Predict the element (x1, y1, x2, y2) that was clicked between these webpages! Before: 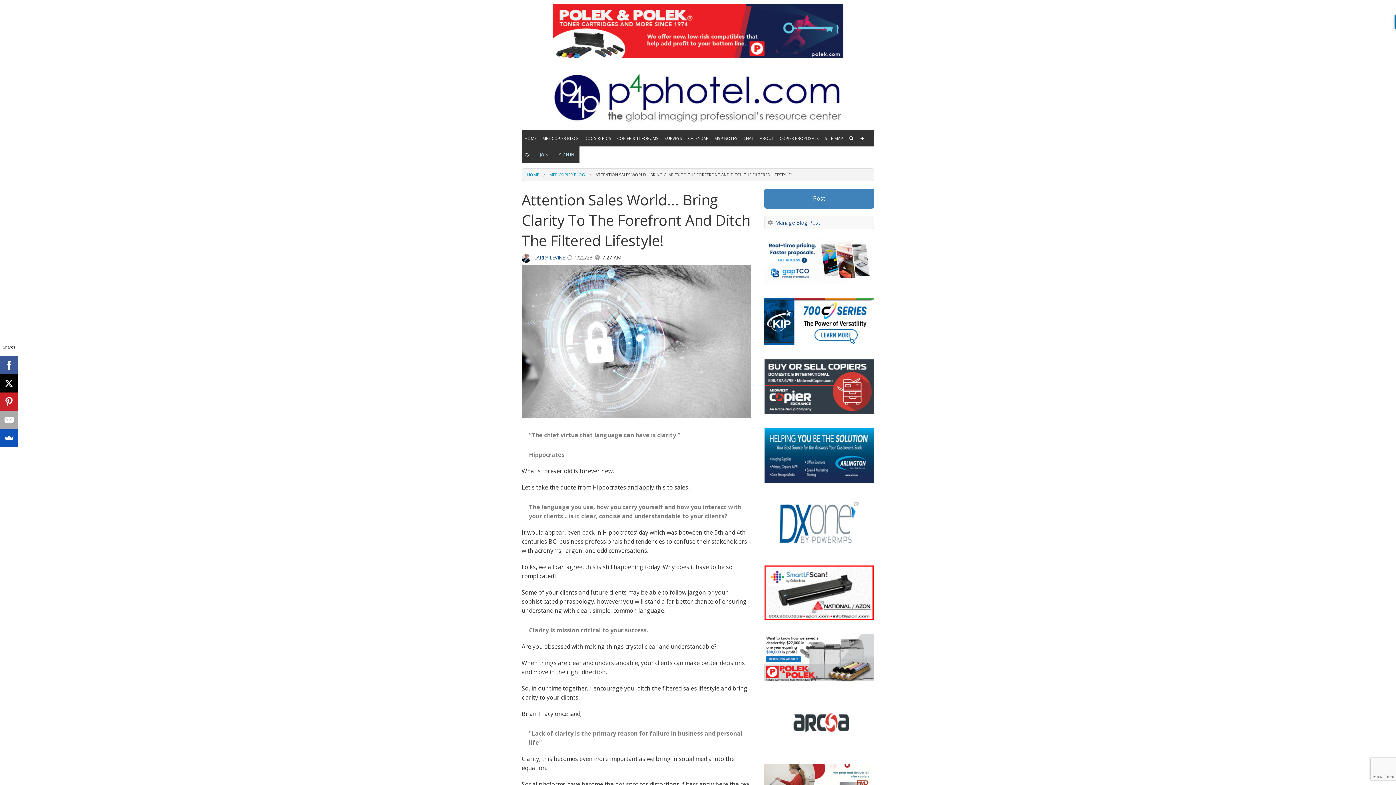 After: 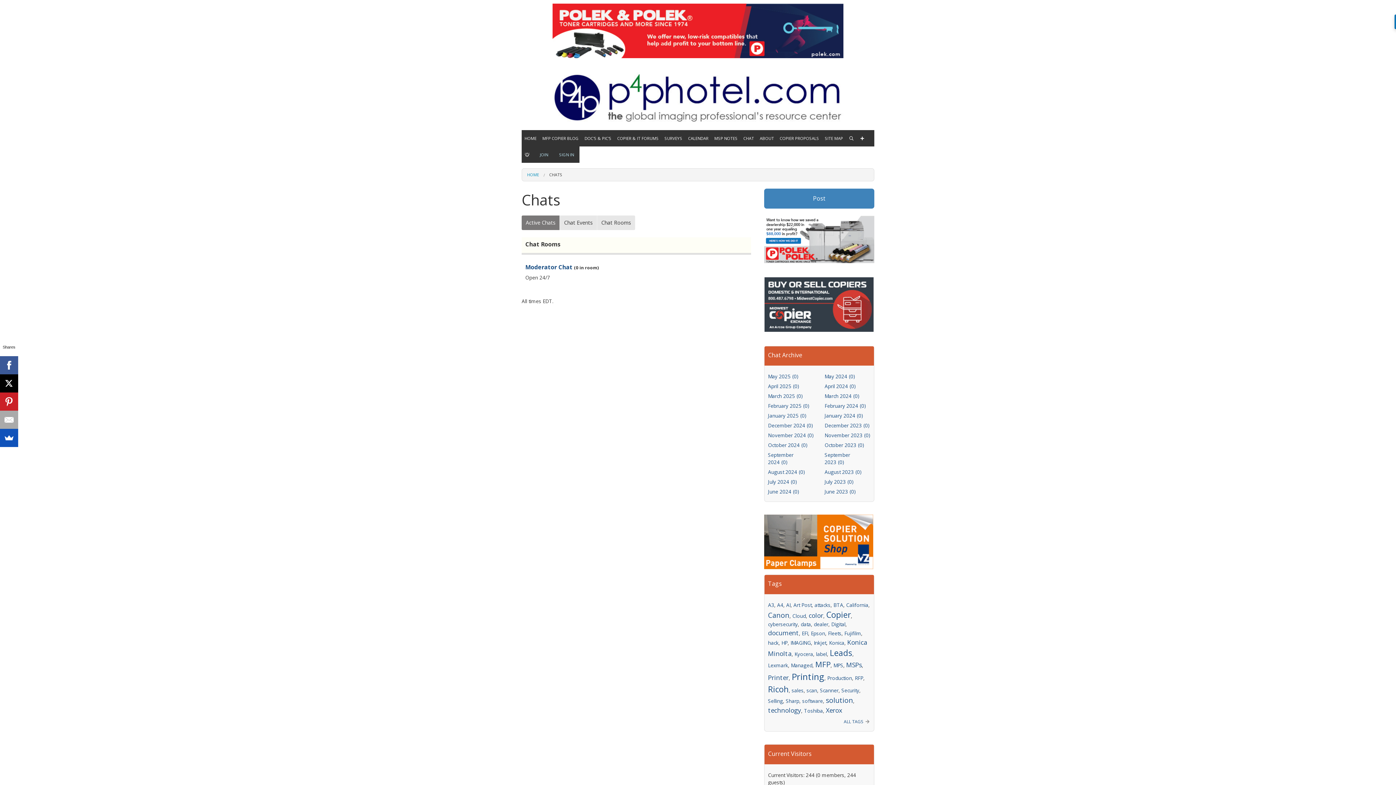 Action: bbox: (740, 130, 757, 146) label: CHAT